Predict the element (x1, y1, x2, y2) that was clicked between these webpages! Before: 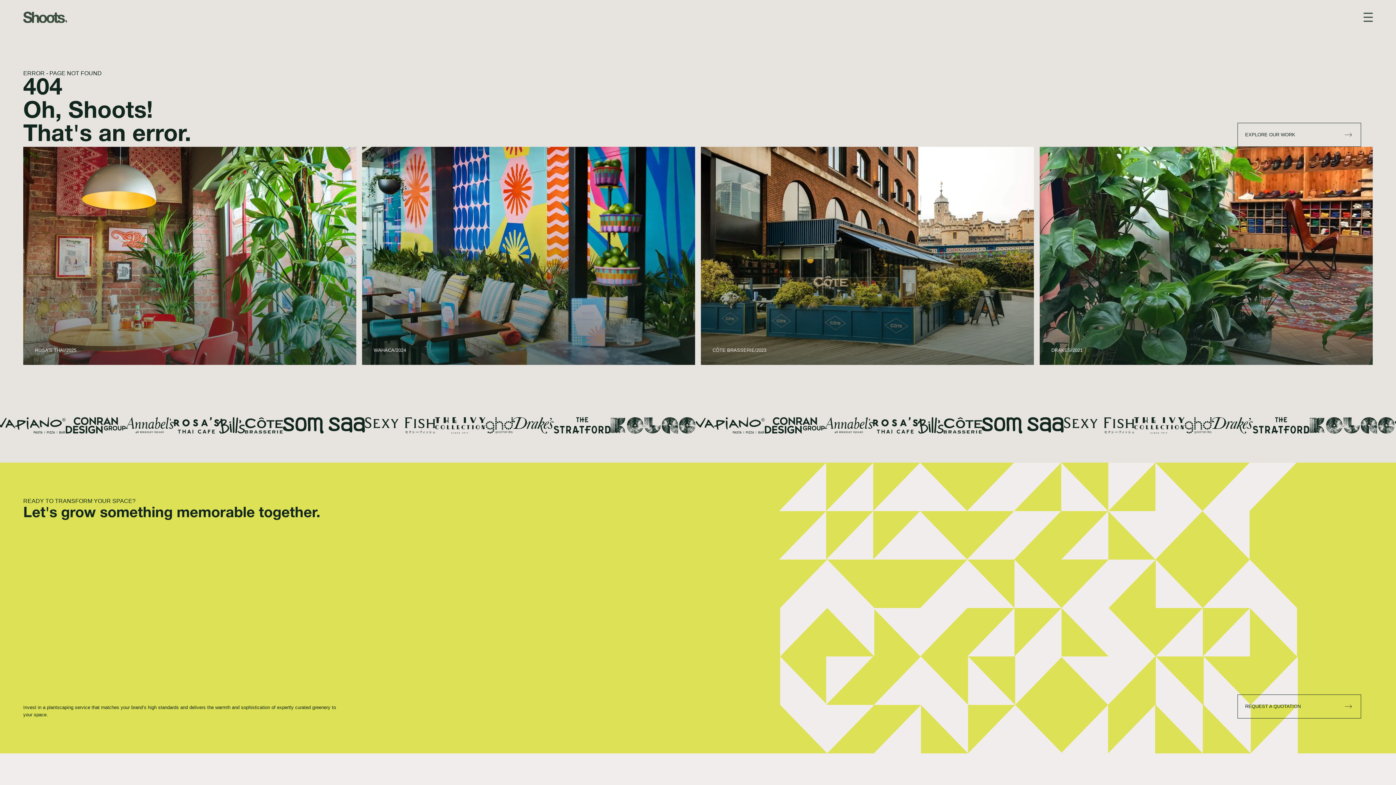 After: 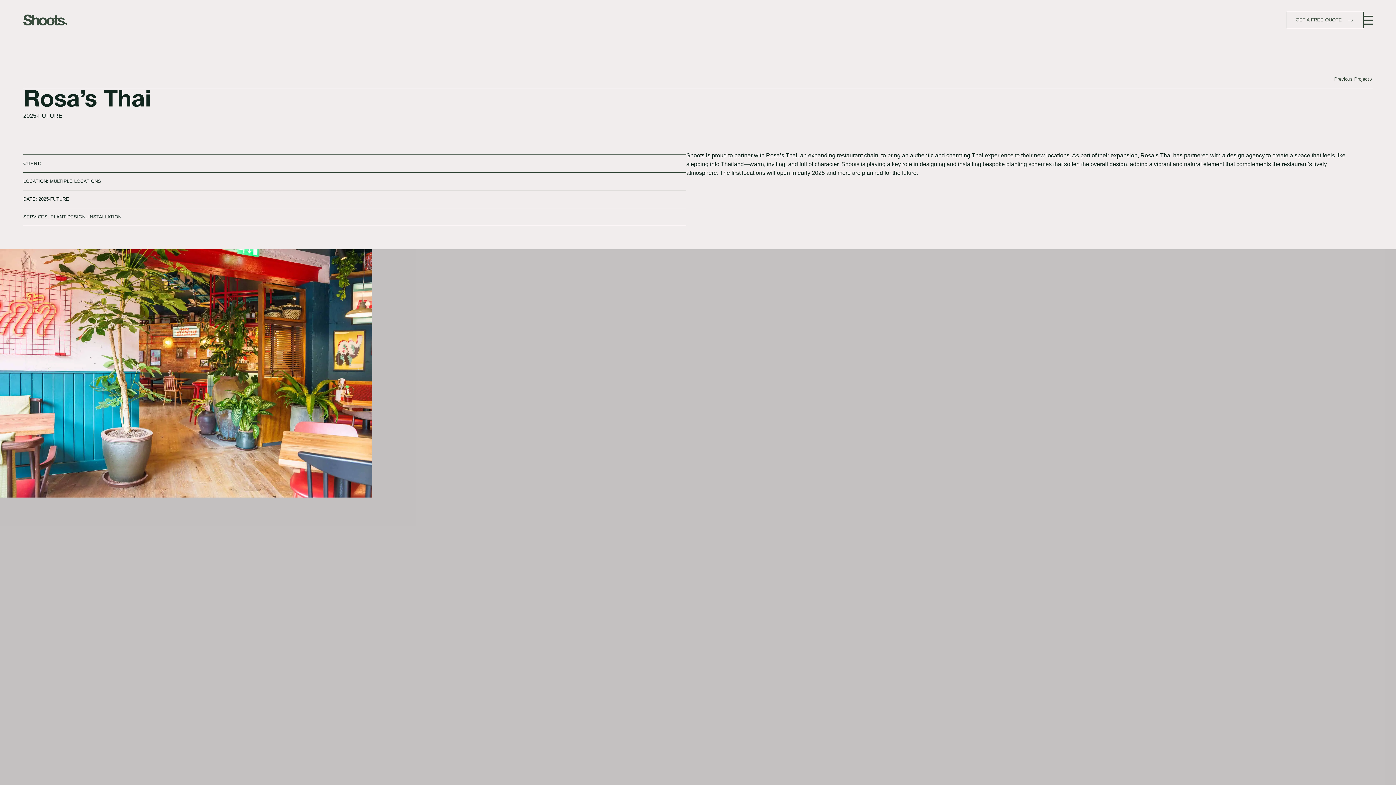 Action: label: ROSA’S THAI
/
2025-FUTURE bbox: (23, 146, 356, 365)